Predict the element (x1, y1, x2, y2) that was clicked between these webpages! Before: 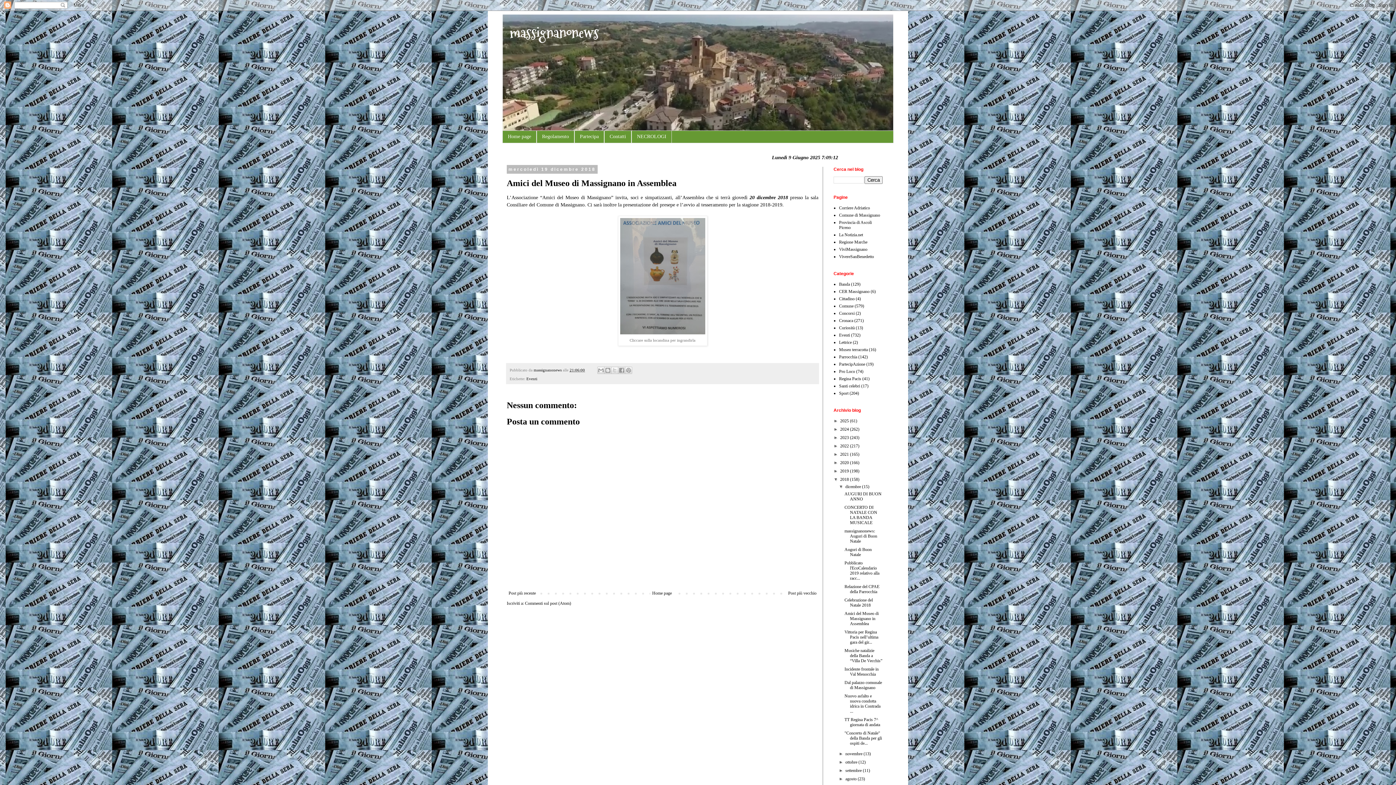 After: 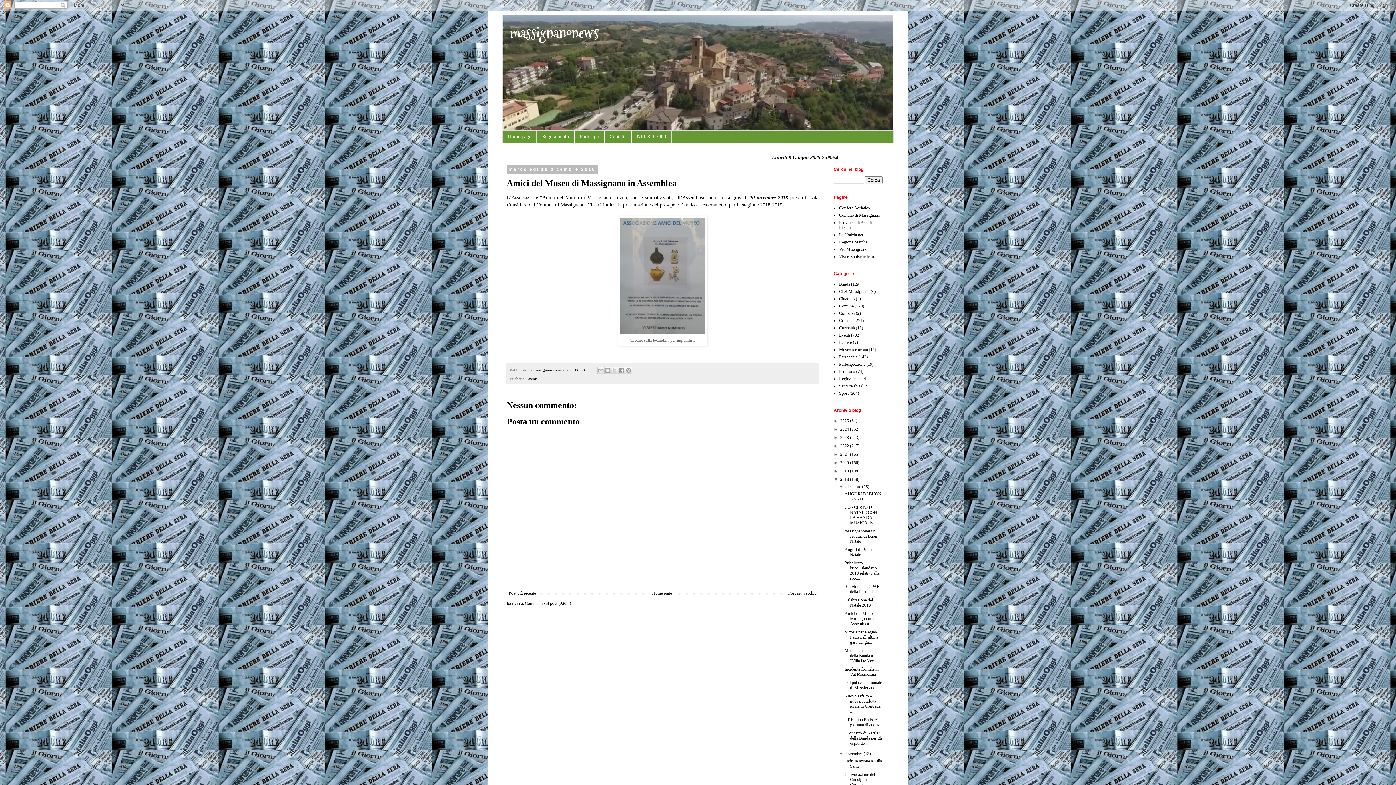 Action: label: ►   bbox: (839, 751, 845, 756)